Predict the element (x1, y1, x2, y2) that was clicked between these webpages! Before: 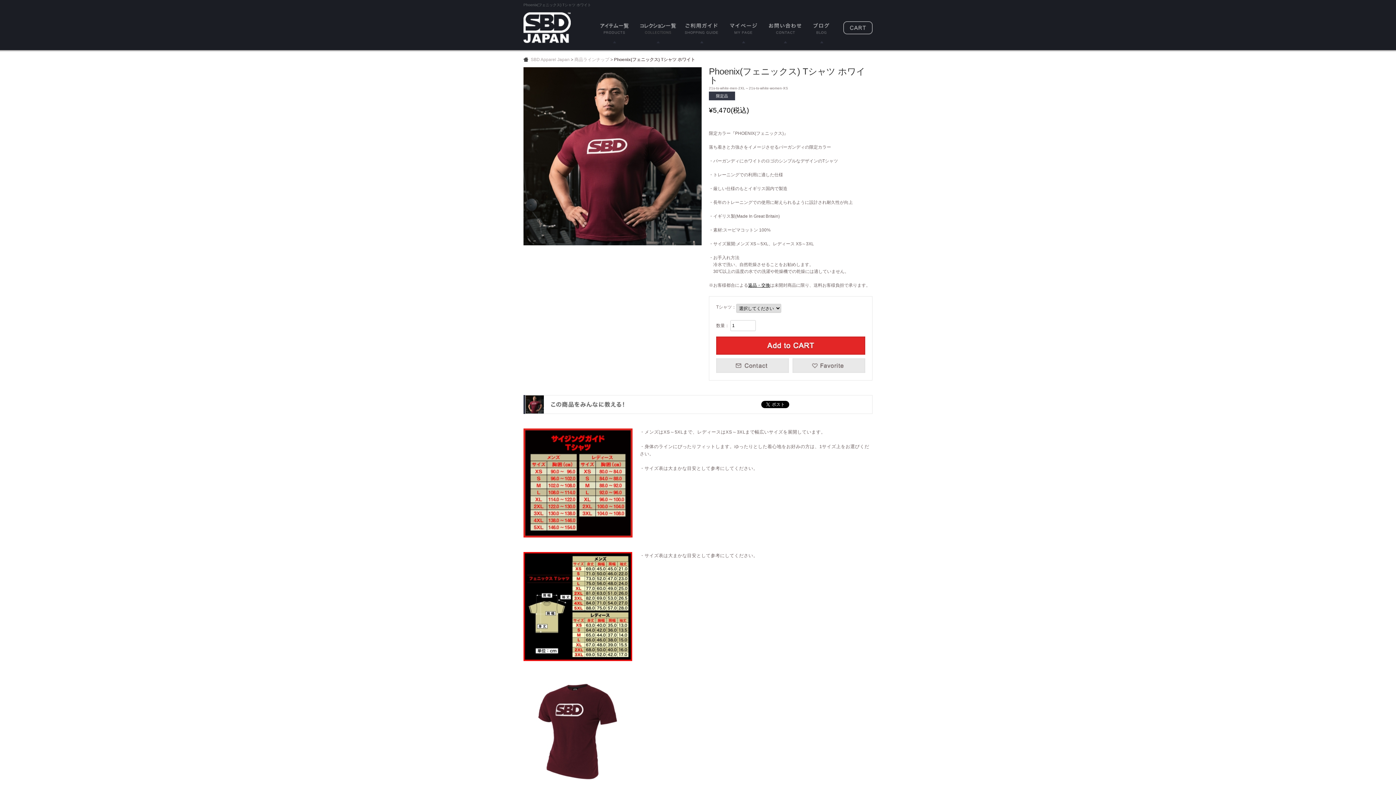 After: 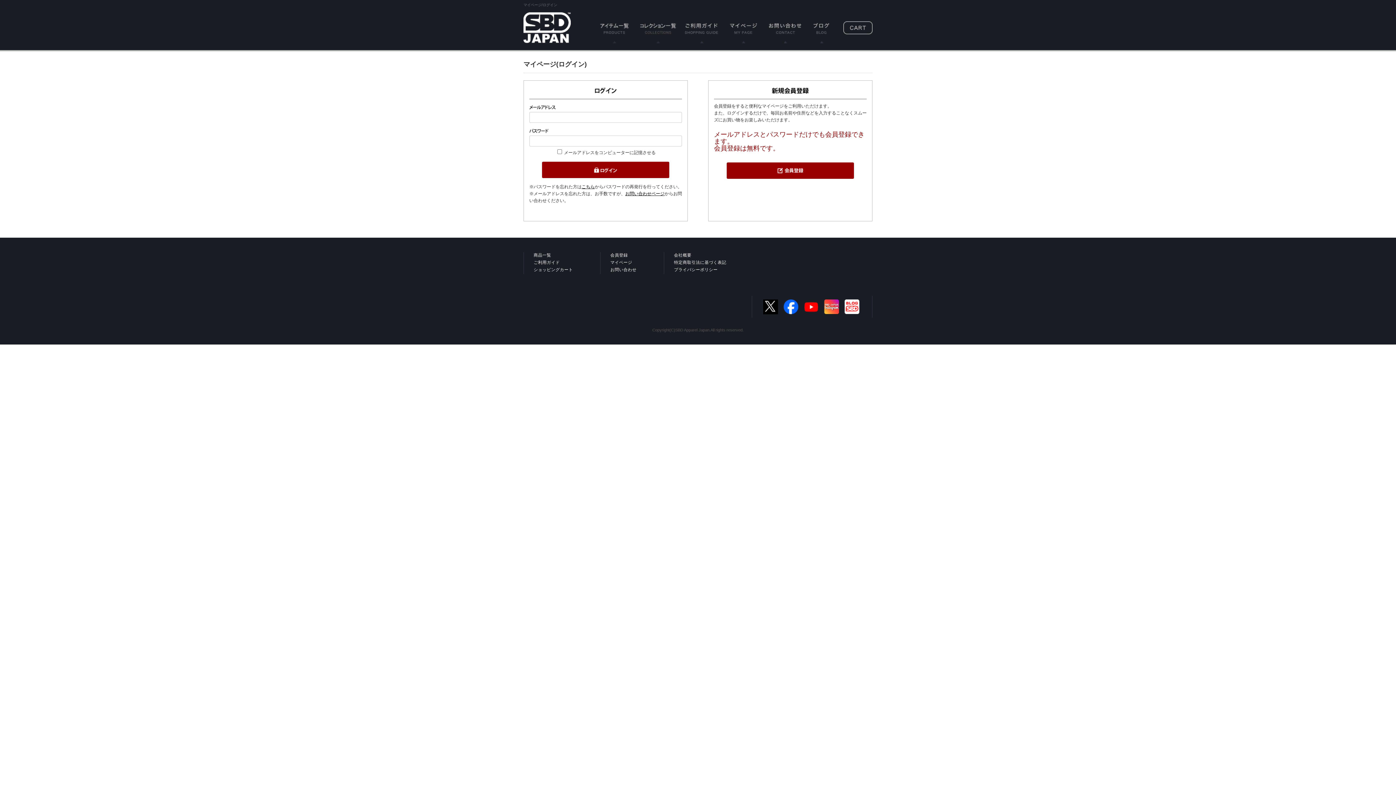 Action: bbox: (723, 10, 763, 43)